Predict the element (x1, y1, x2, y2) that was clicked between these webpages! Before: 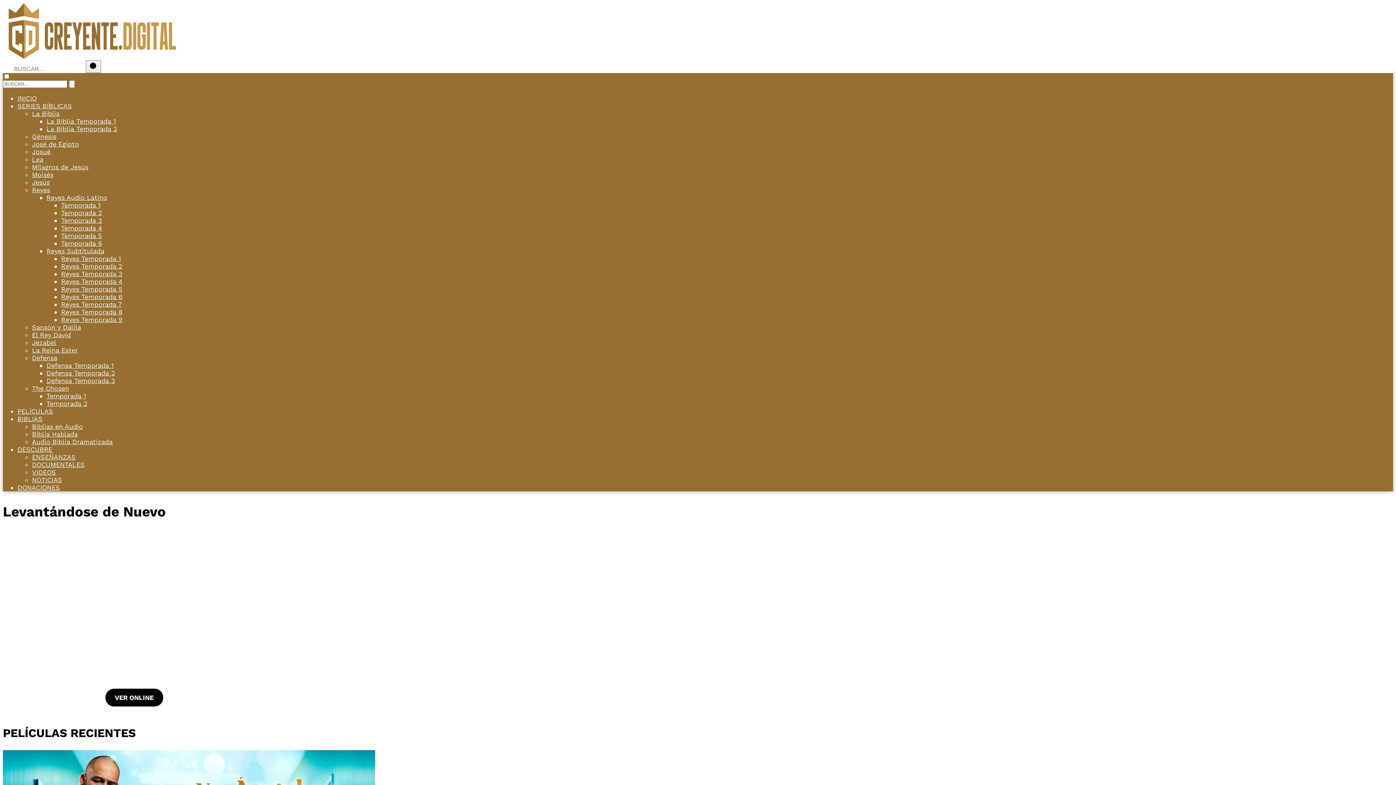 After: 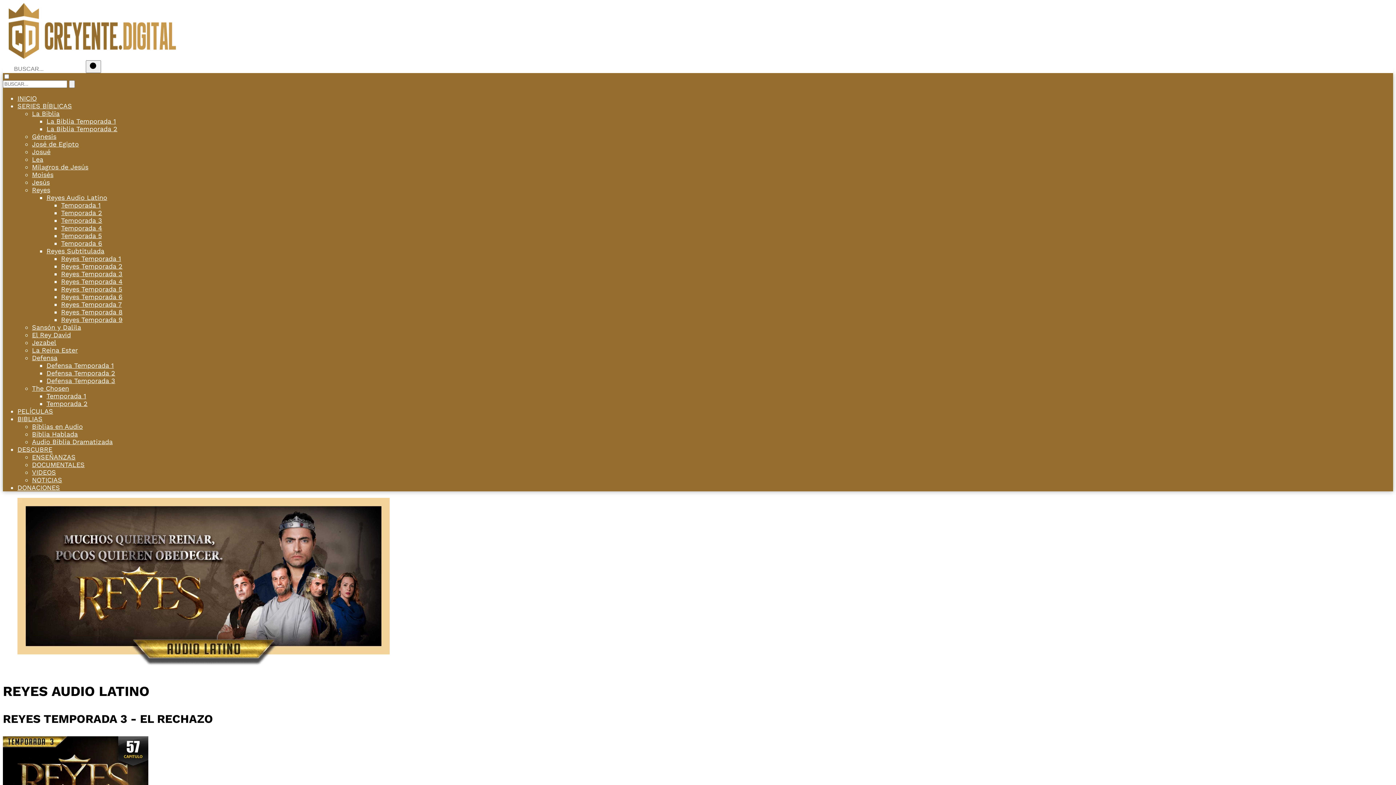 Action: bbox: (61, 216, 102, 224) label: Temporada 3